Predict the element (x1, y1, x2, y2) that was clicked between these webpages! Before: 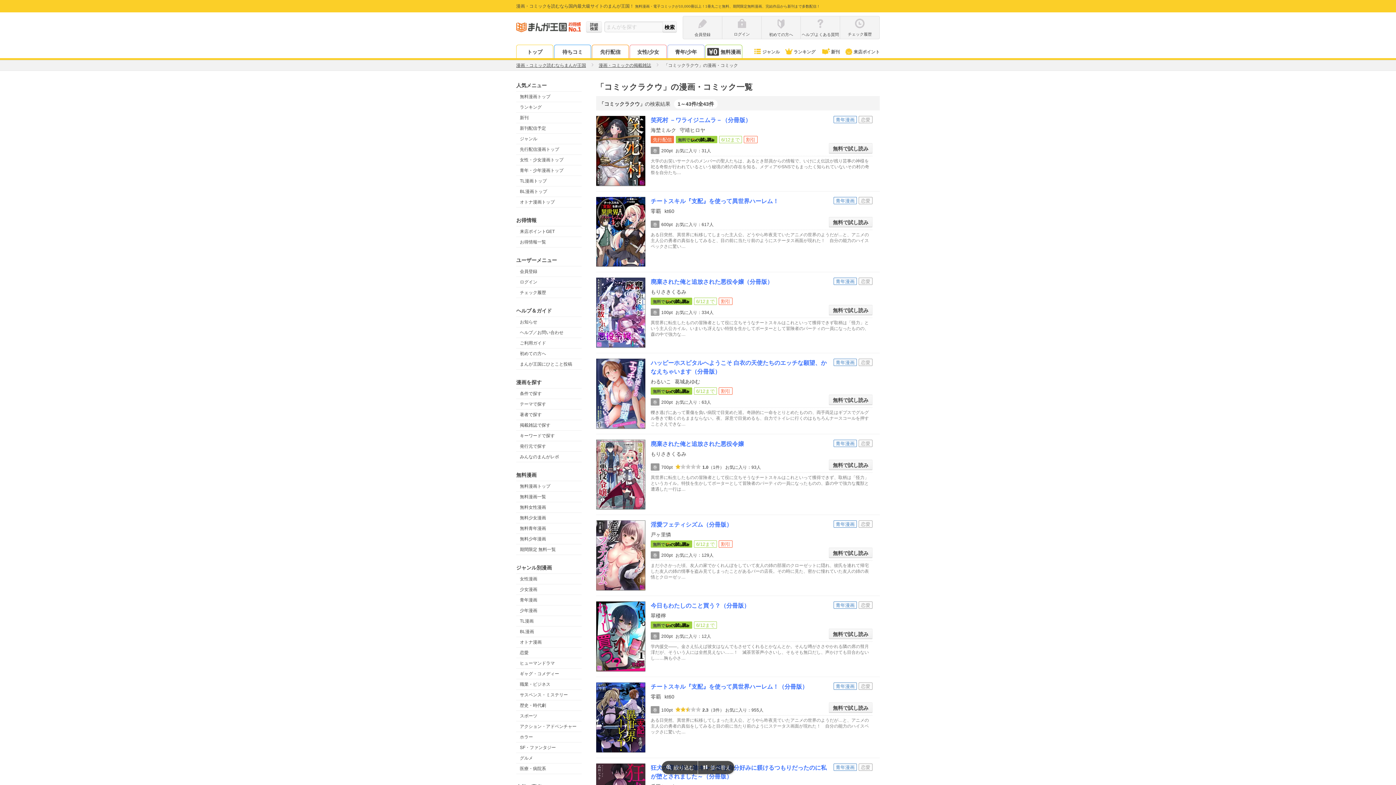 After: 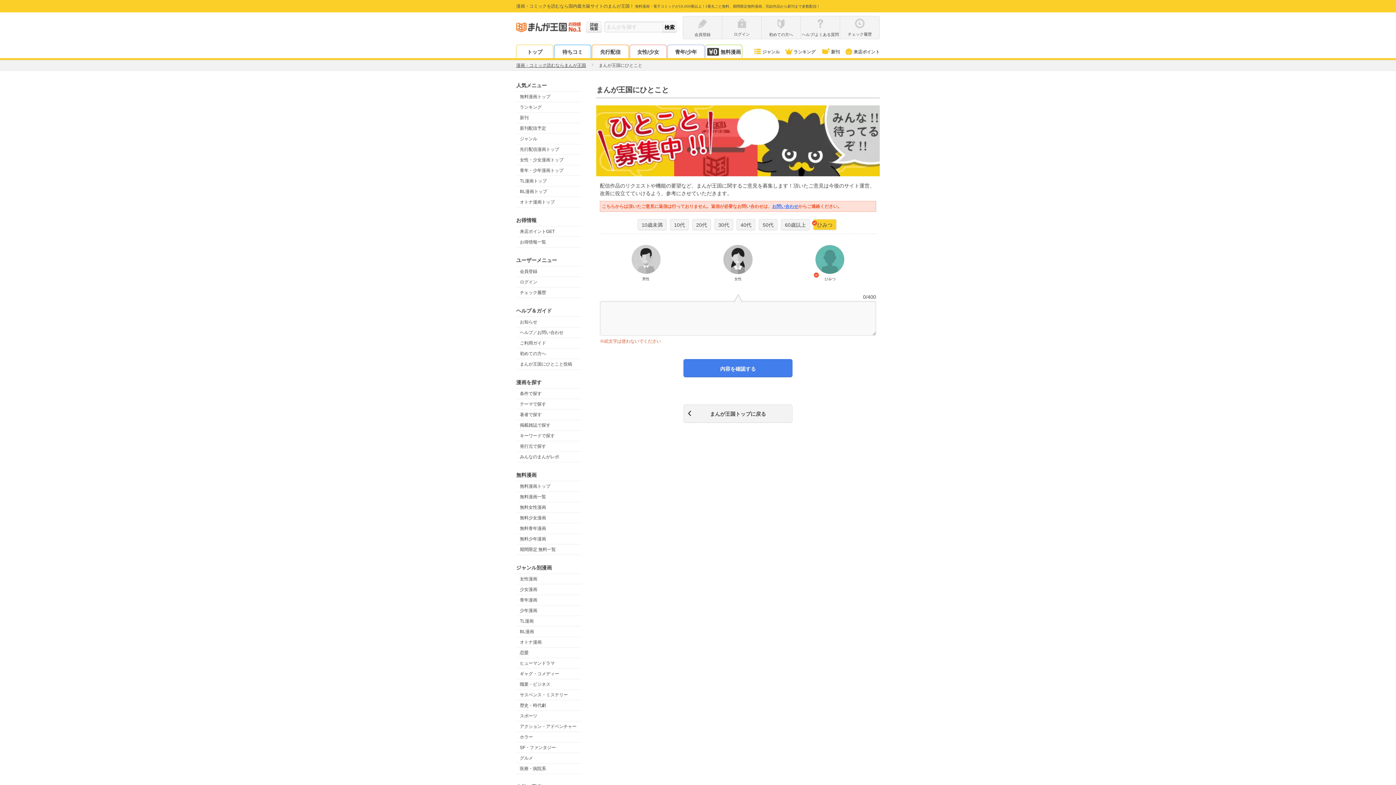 Action: label: まんが王国にひとこと投稿 bbox: (516, 359, 581, 369)